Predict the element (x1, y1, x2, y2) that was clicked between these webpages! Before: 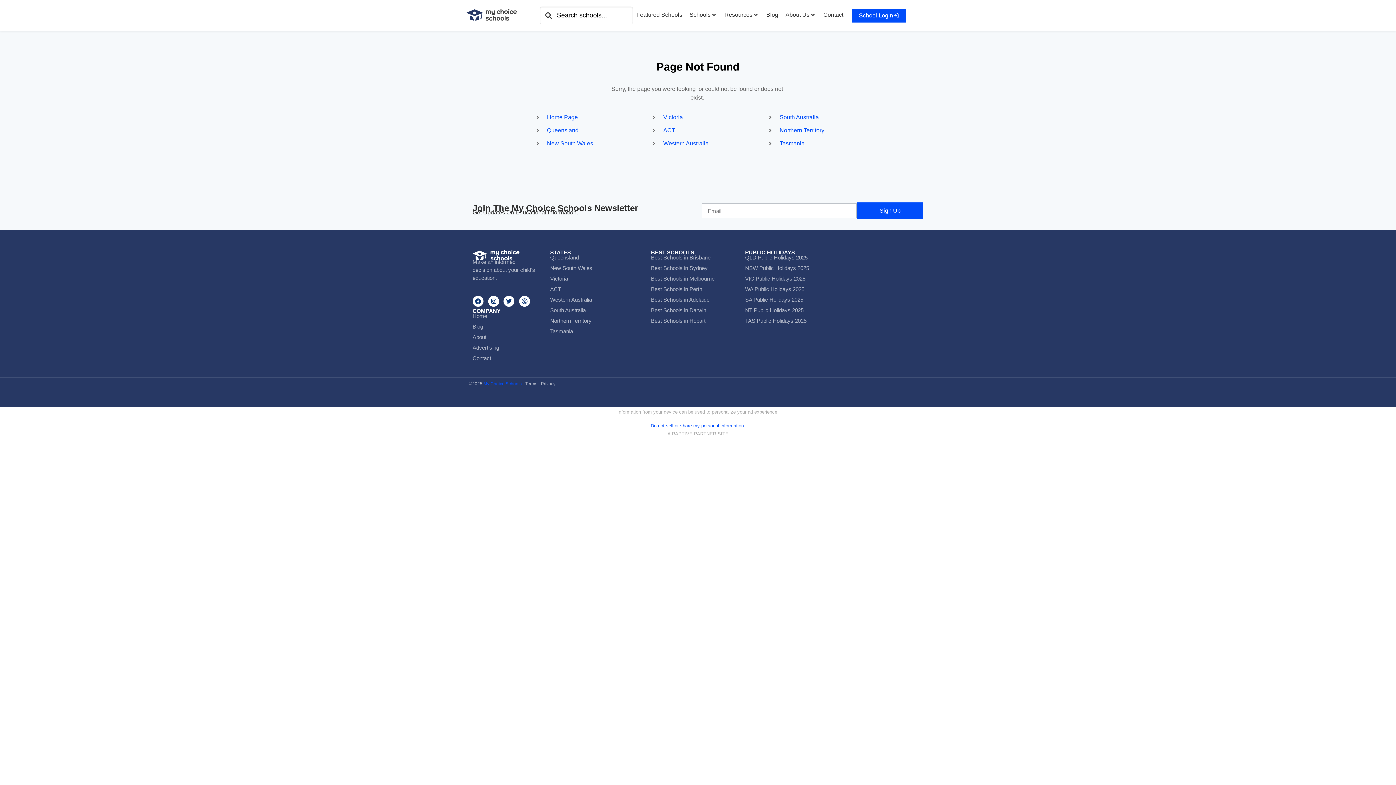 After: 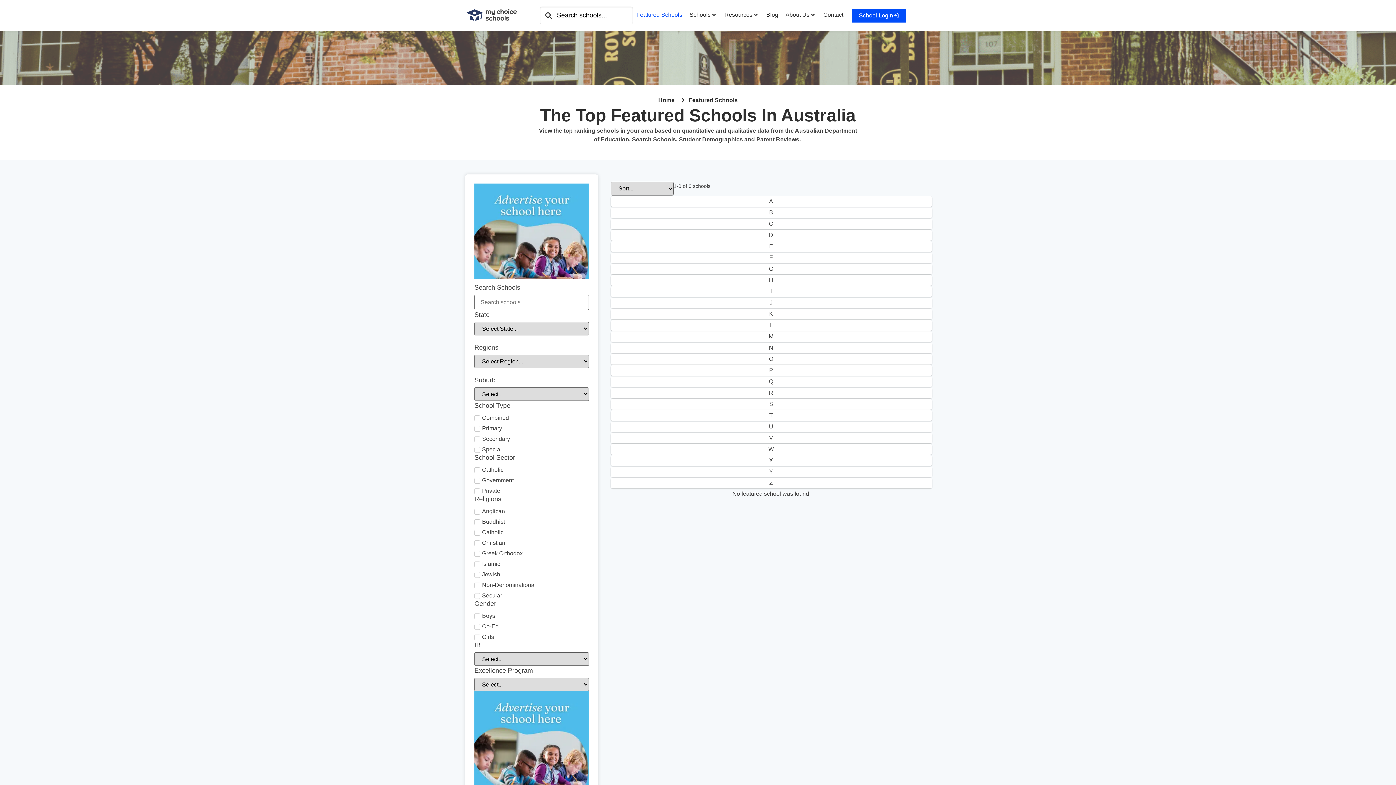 Action: bbox: (636, 10, 682, 19) label: Featured Schools